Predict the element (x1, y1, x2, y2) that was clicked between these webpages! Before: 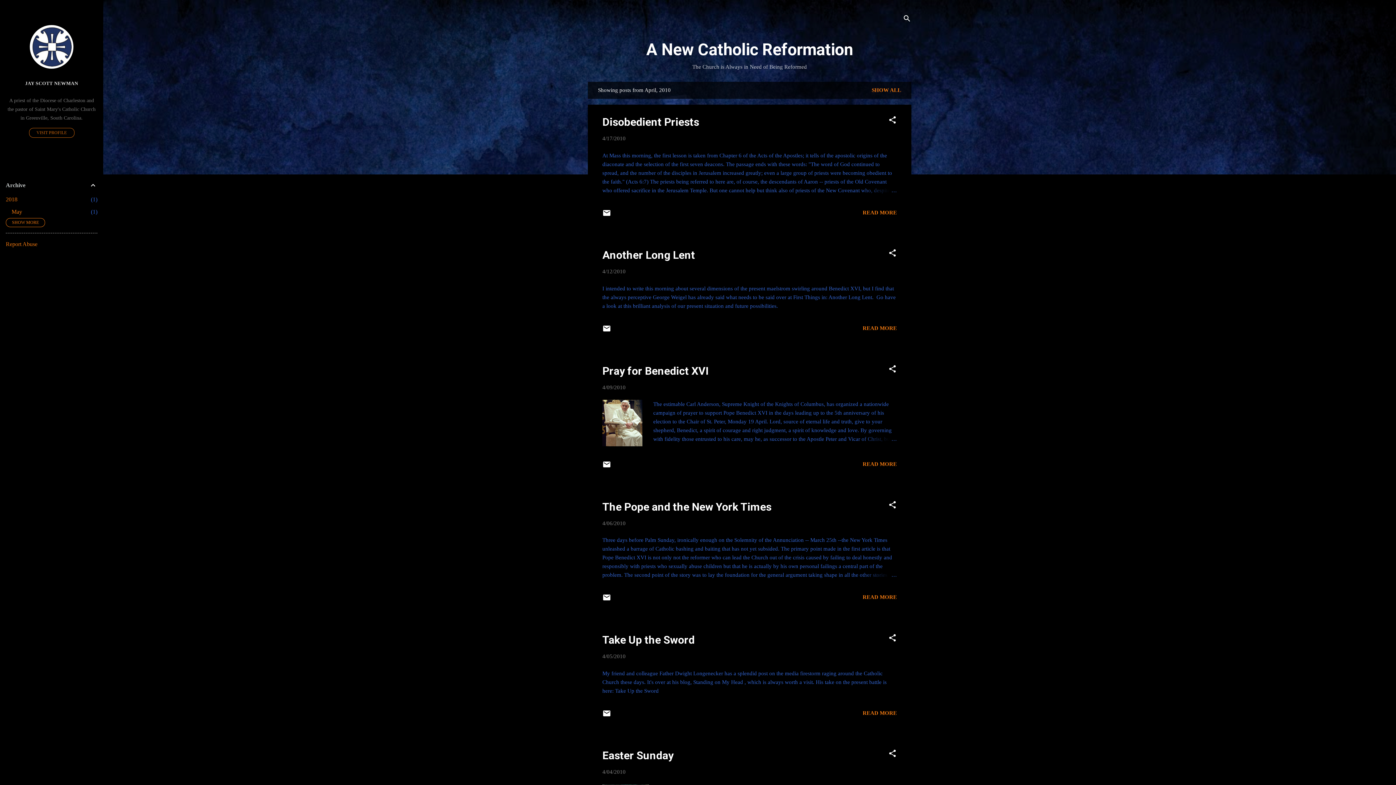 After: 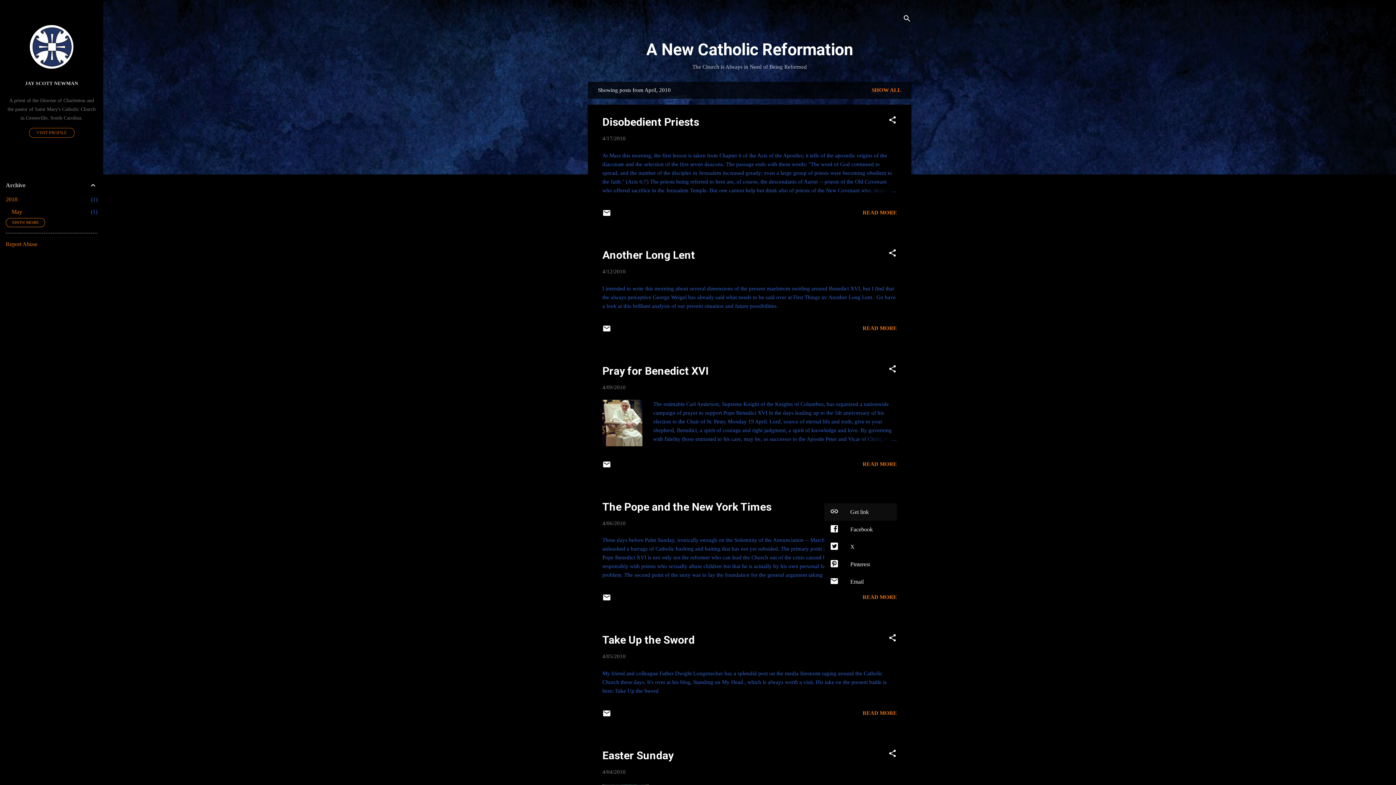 Action: bbox: (888, 500, 897, 511) label: Share